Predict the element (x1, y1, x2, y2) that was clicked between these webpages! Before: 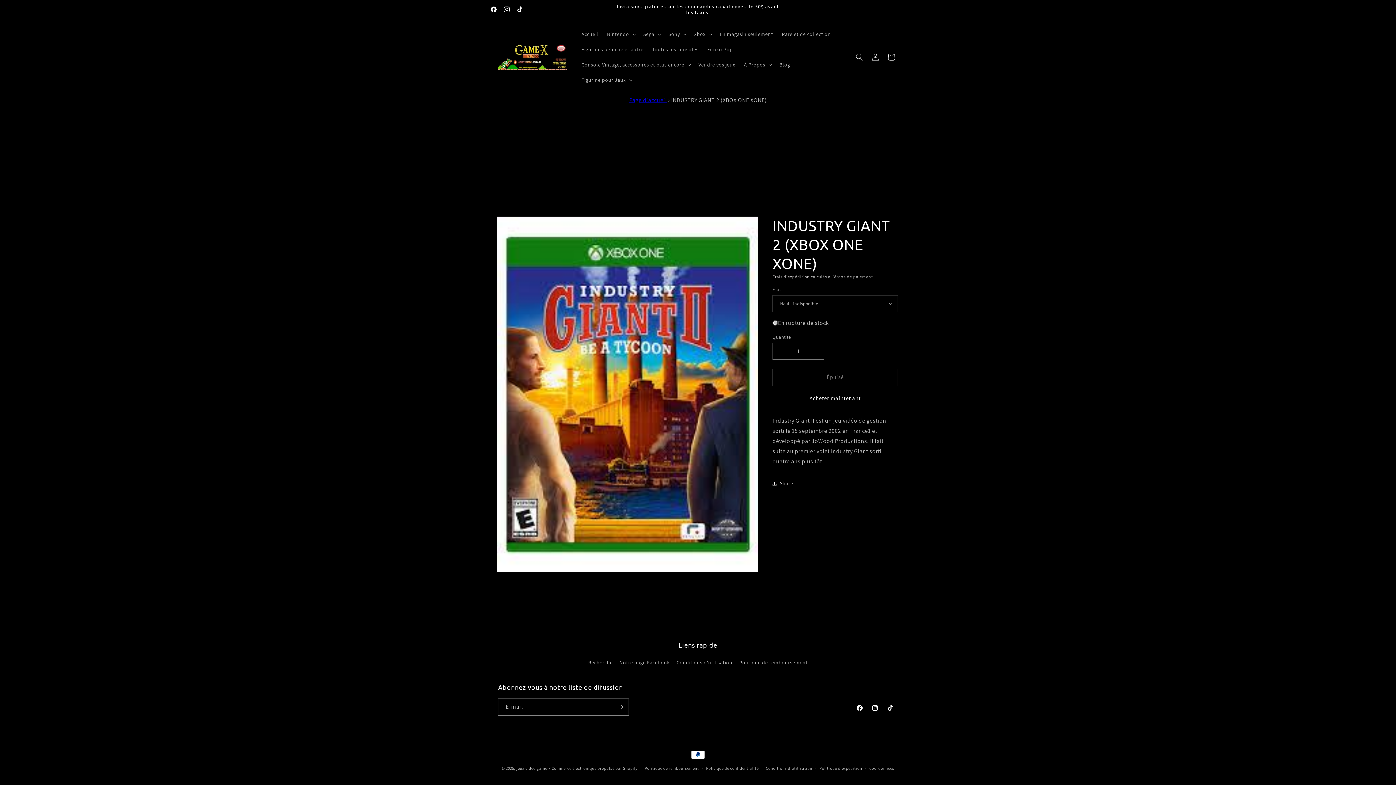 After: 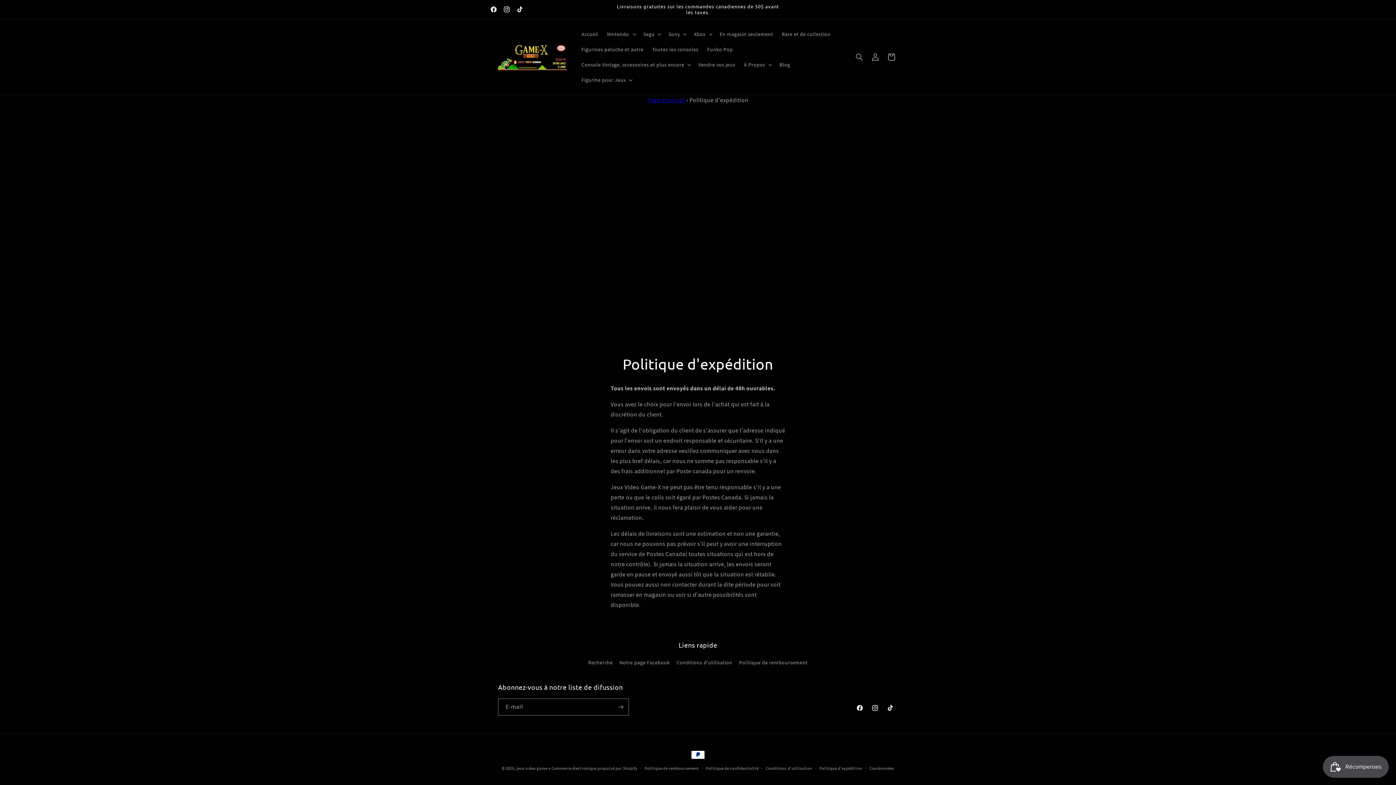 Action: bbox: (819, 765, 862, 772) label: Politique d'expédition